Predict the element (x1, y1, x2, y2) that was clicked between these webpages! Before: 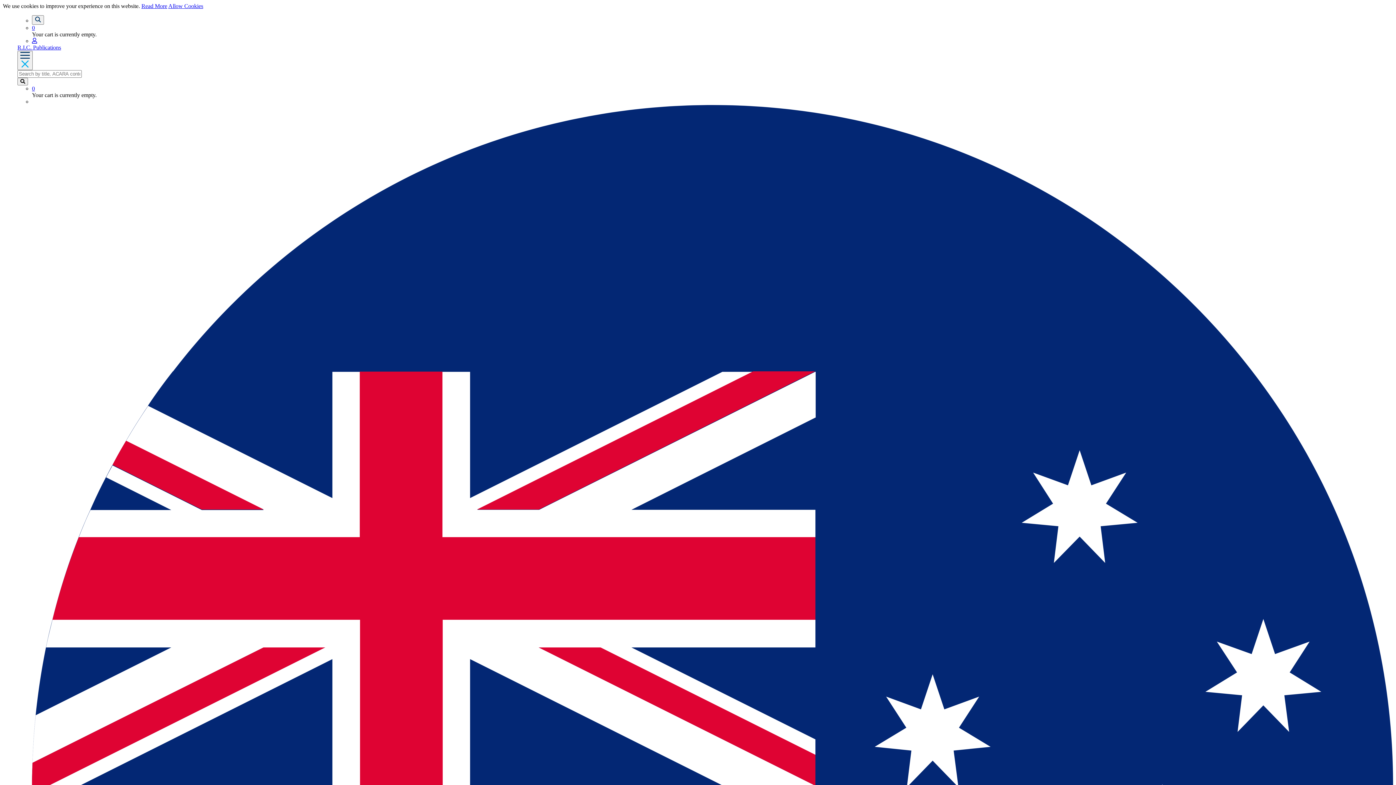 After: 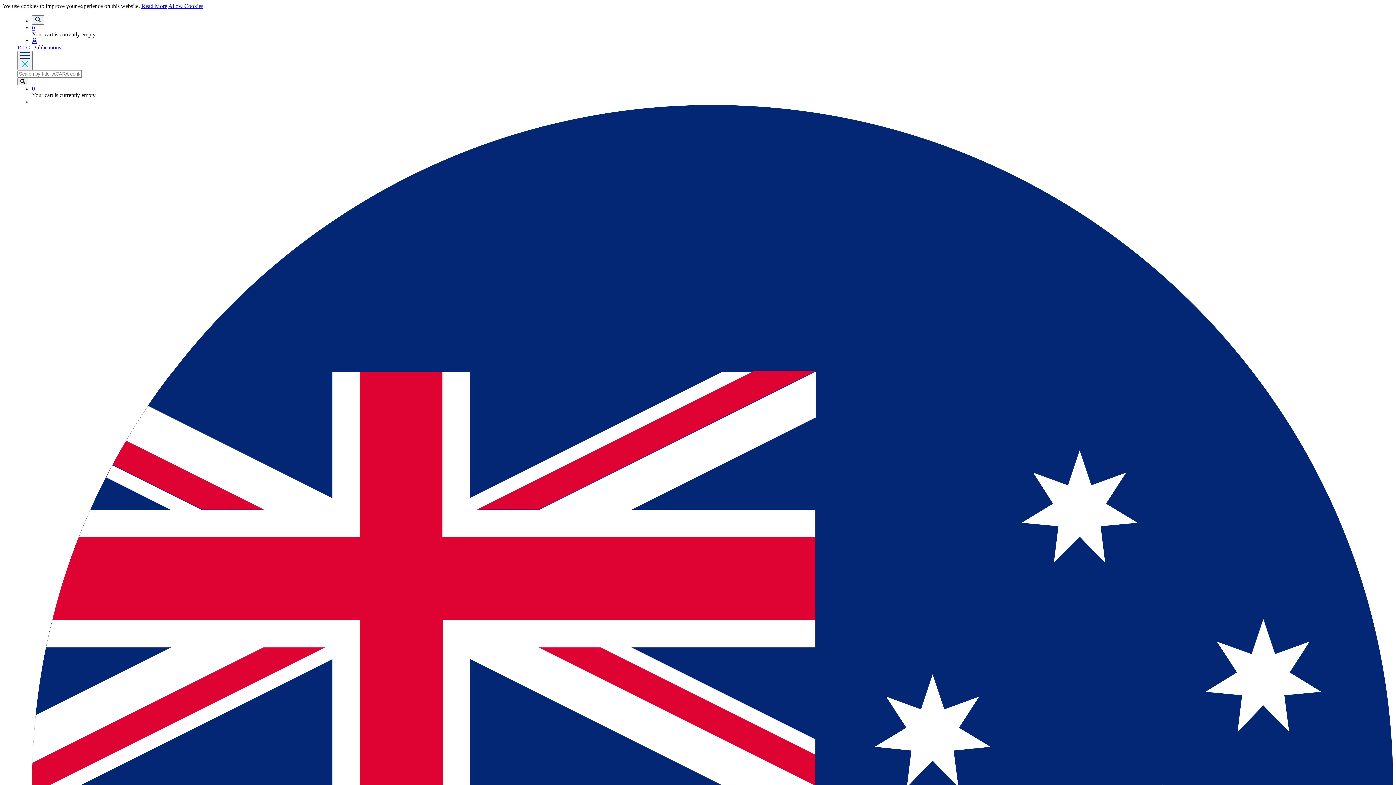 Action: bbox: (17, 44, 61, 50) label: R.I.C. Publications